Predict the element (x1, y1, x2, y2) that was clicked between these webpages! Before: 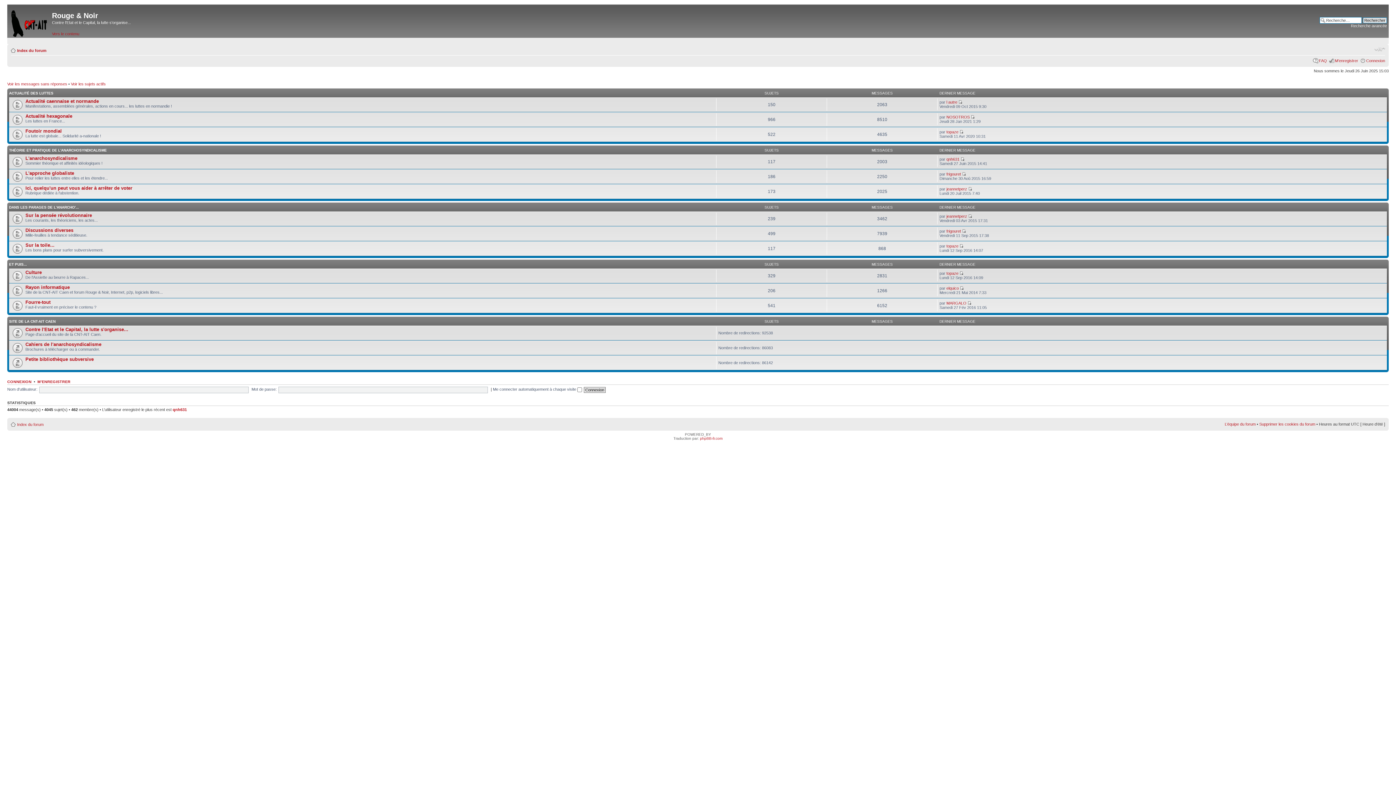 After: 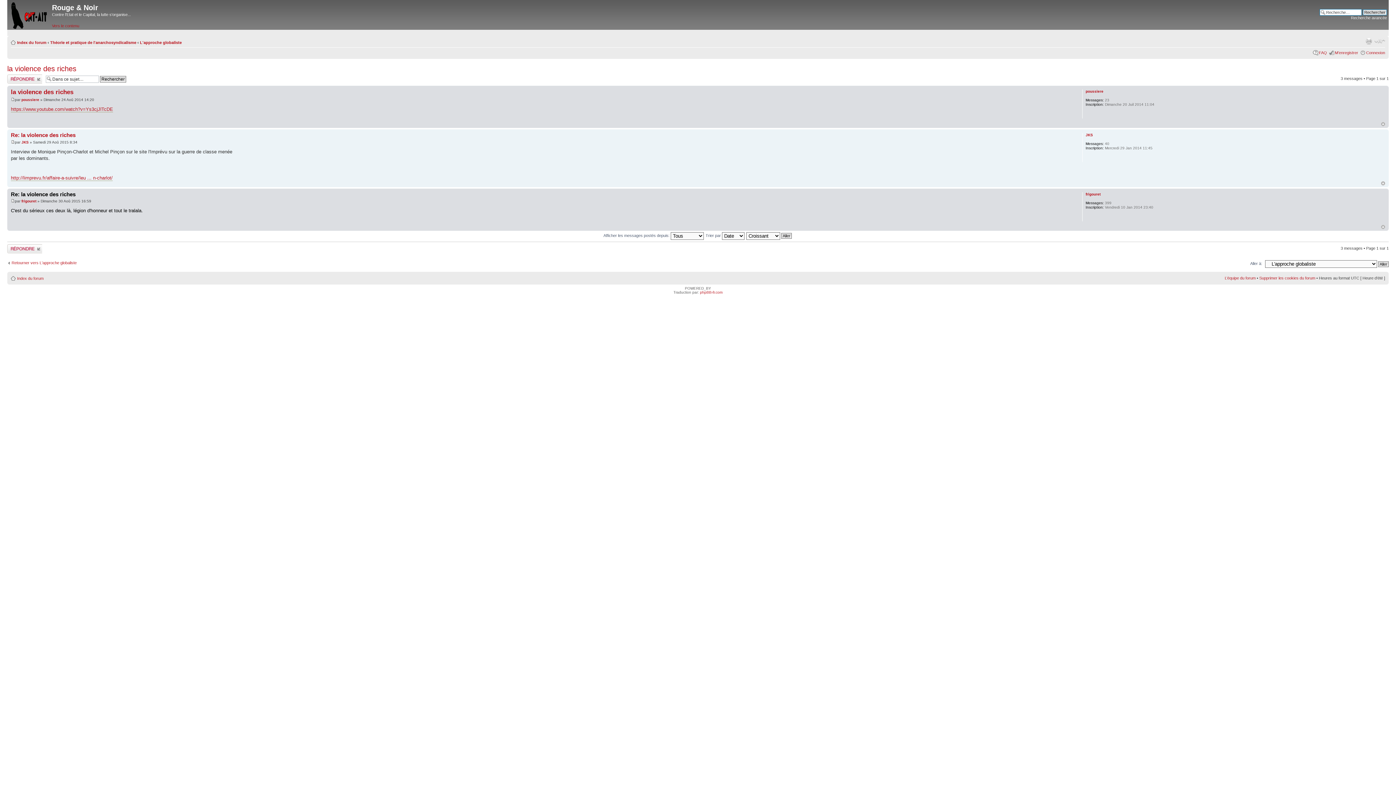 Action: bbox: (962, 171, 966, 176)